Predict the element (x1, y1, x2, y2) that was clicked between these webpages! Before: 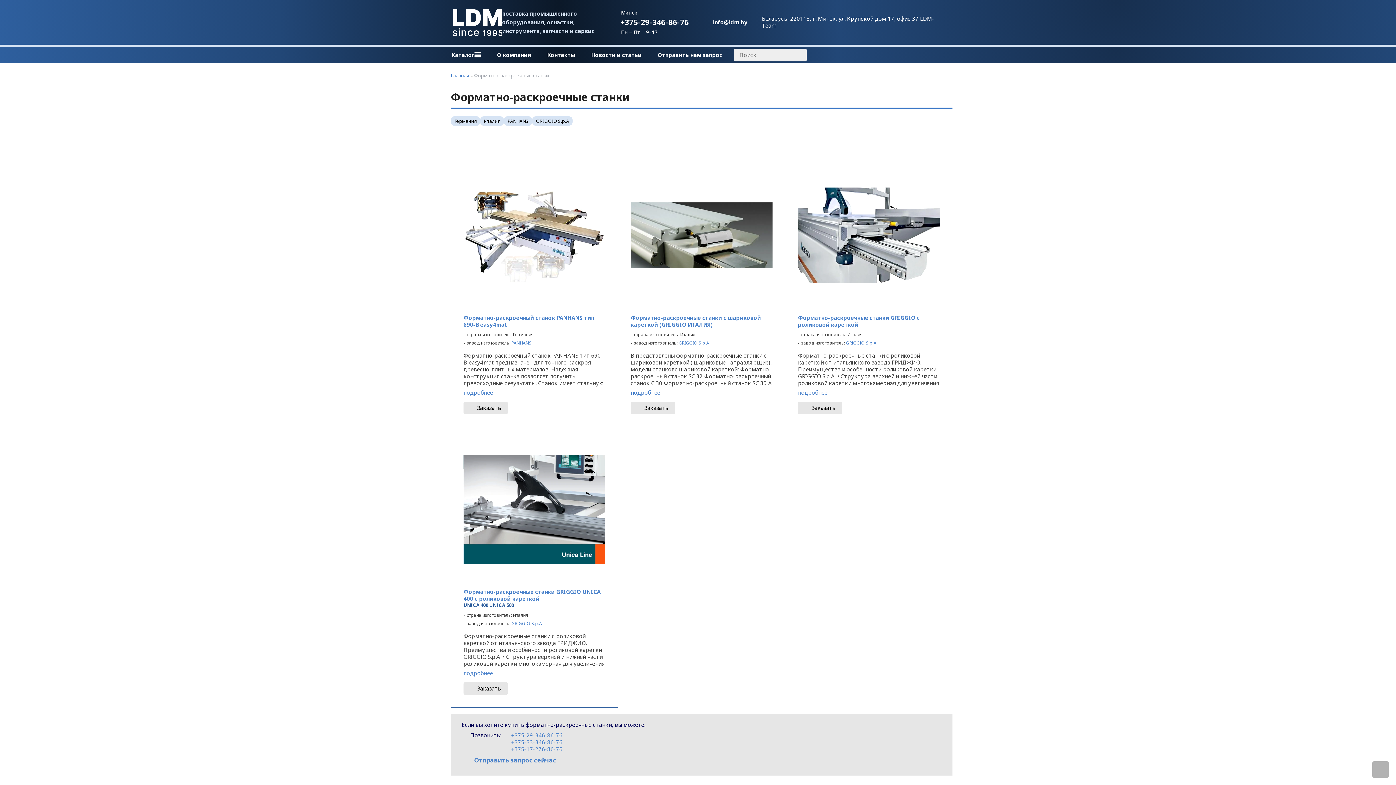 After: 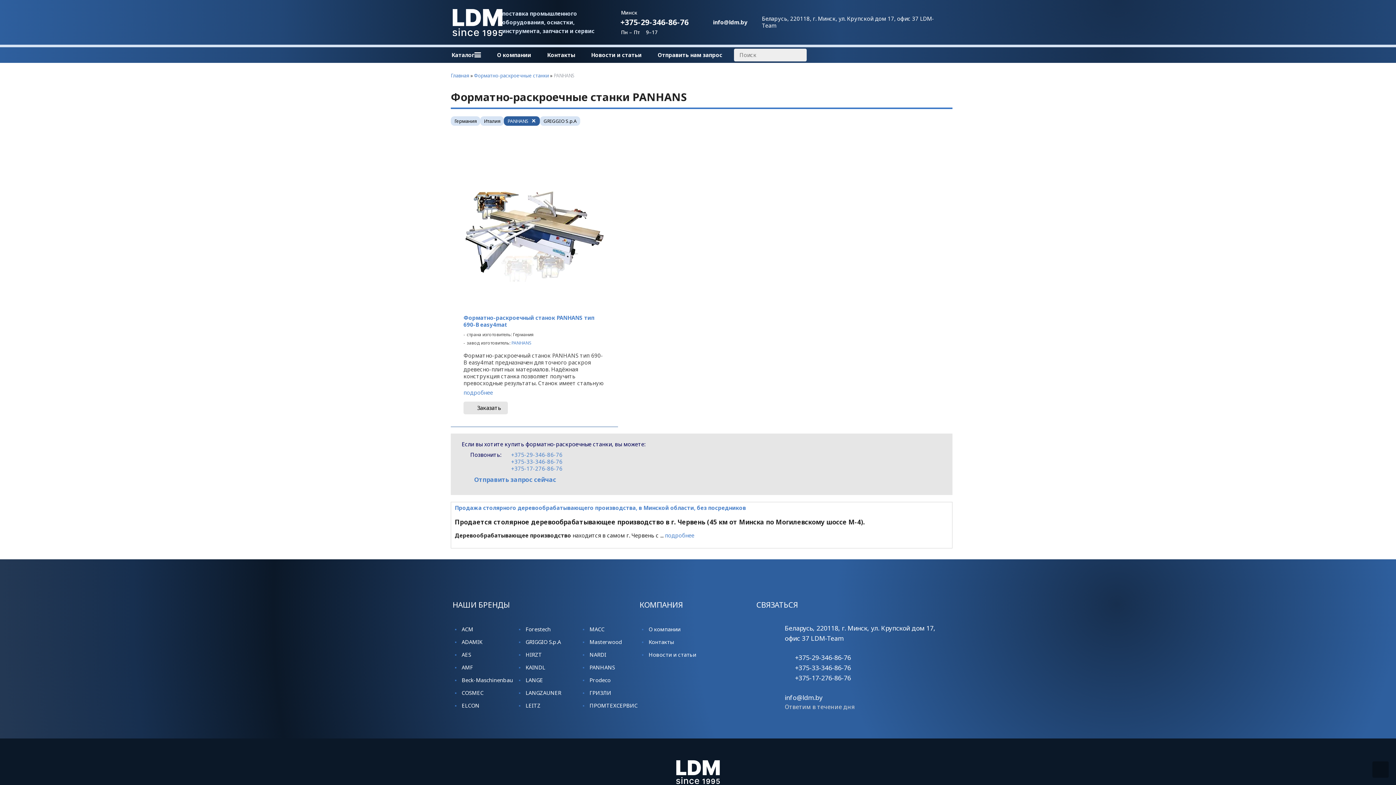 Action: bbox: (504, 116, 532, 125) label: PANHANS